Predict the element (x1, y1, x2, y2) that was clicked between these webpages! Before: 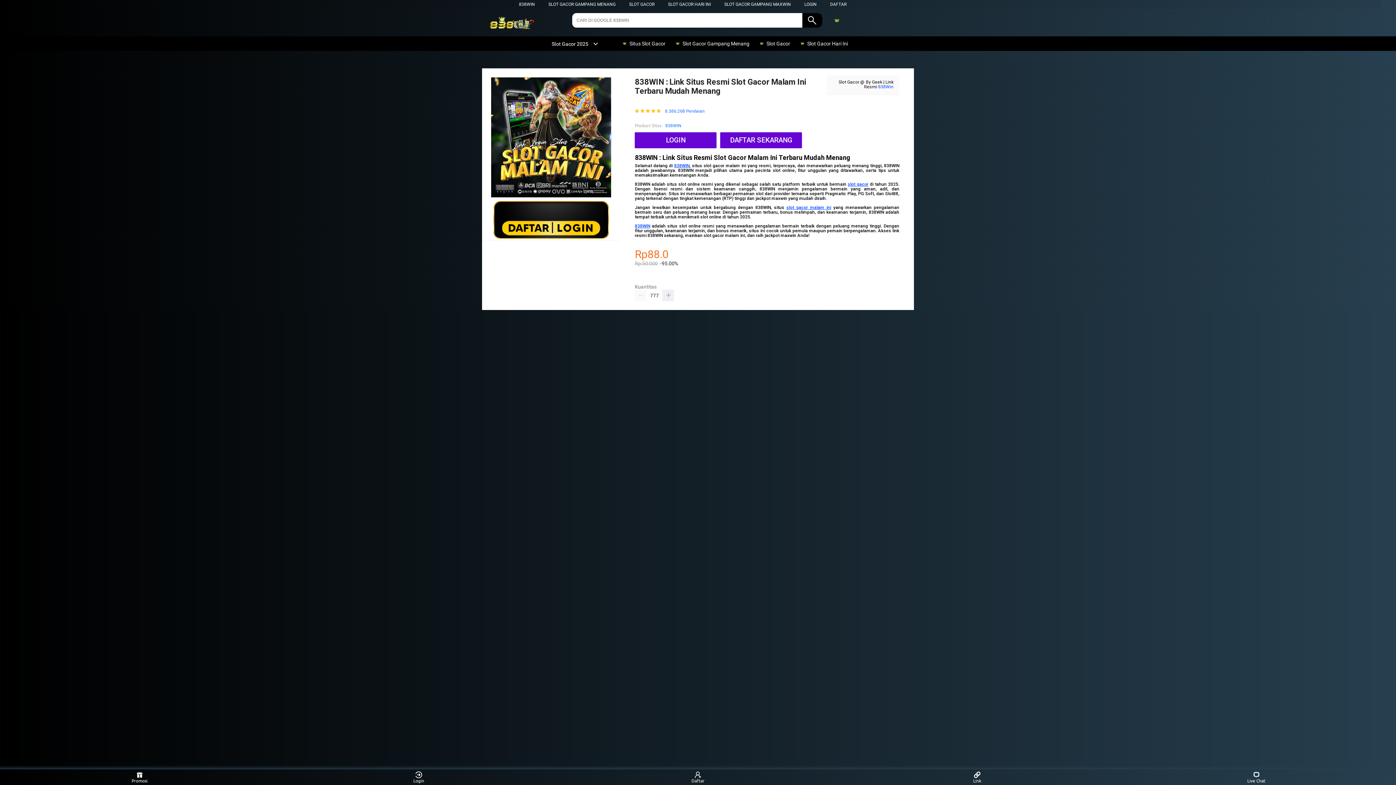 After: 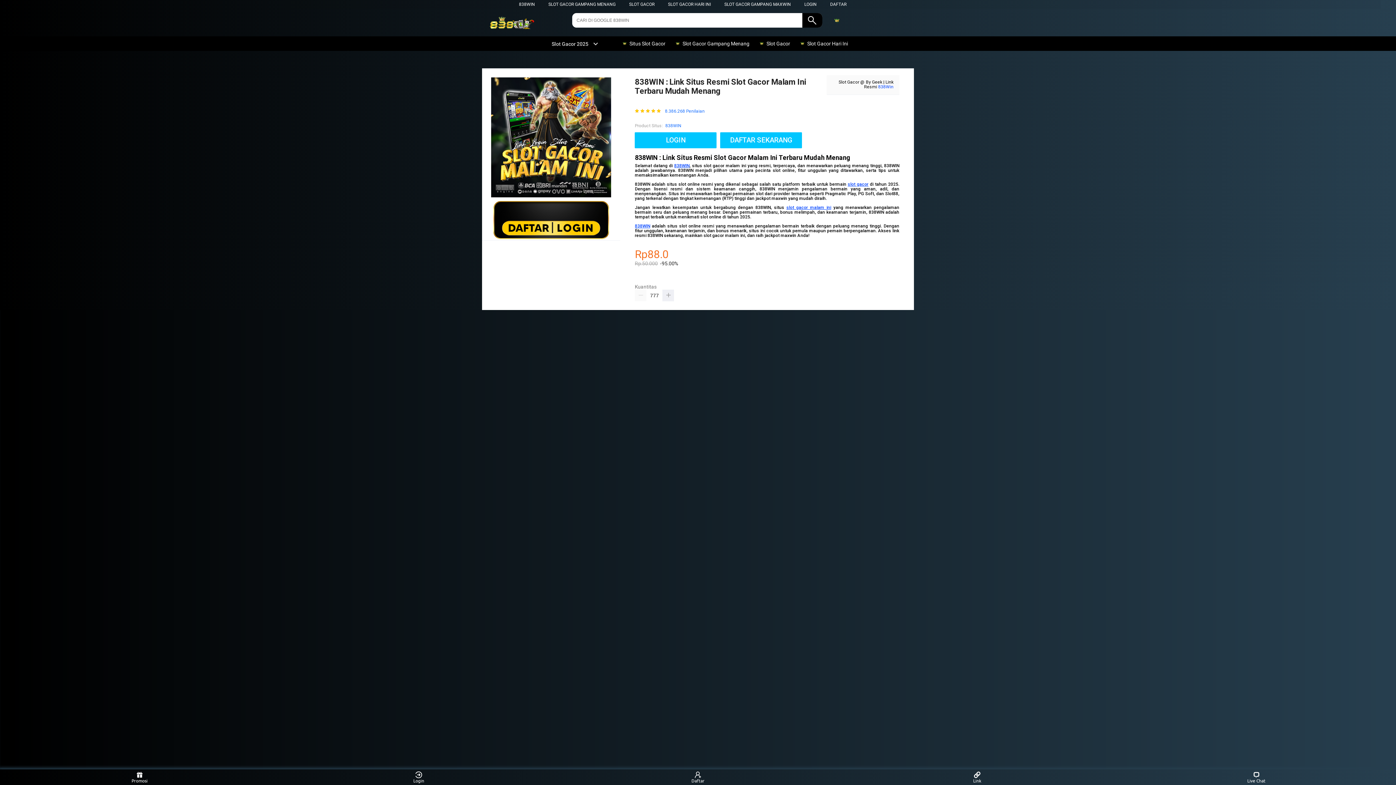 Action: bbox: (758, 36, 794, 50) label:  Slot Gacor